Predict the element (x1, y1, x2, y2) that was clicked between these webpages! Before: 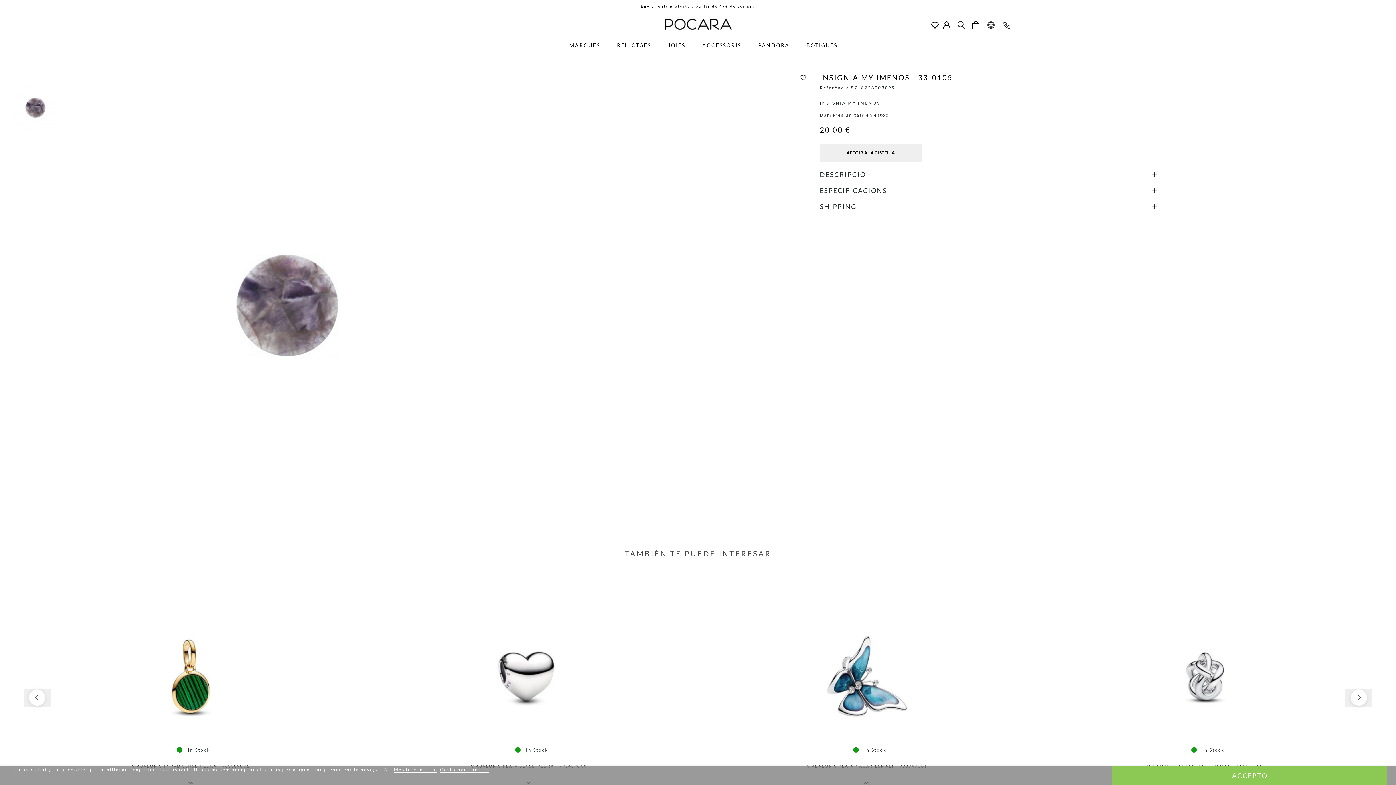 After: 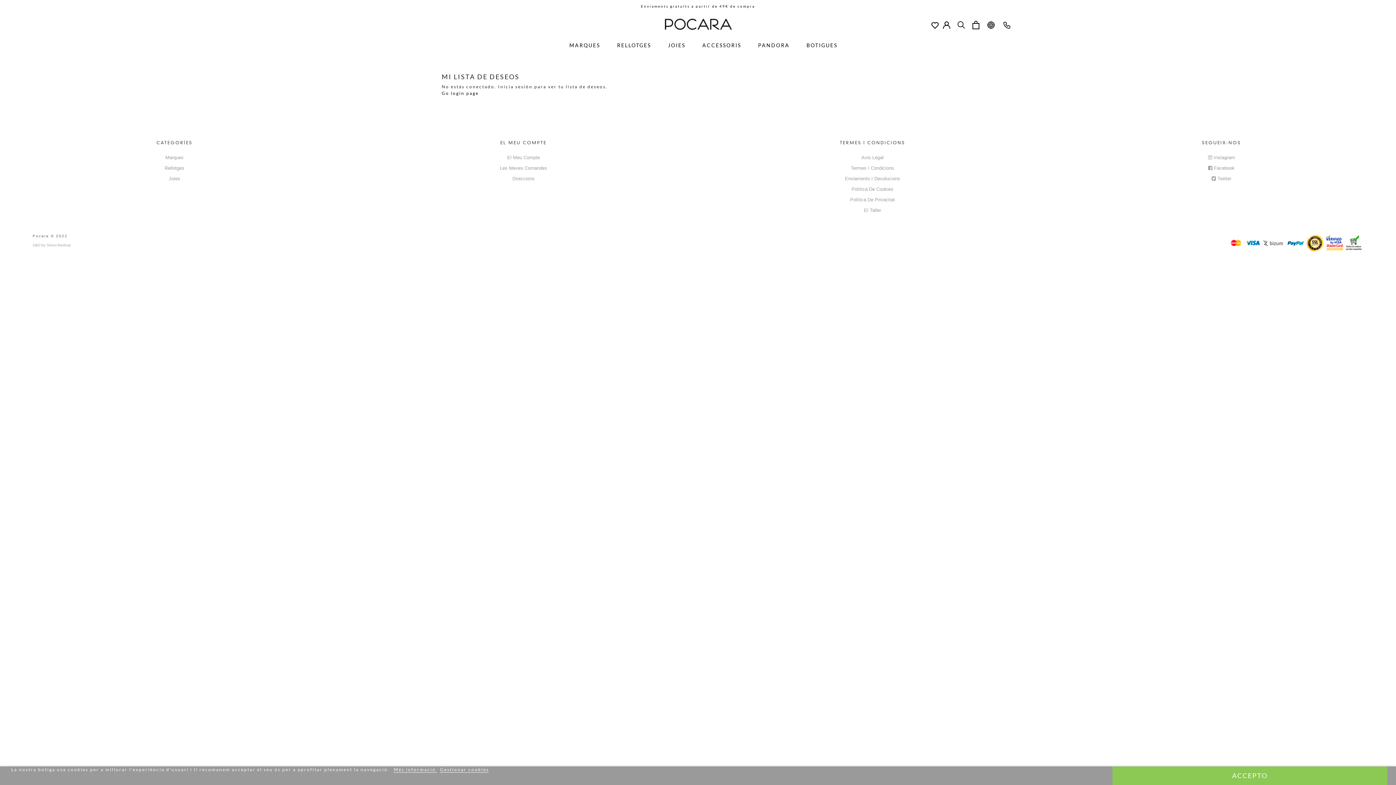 Action: bbox: (930, 24, 939, 30)